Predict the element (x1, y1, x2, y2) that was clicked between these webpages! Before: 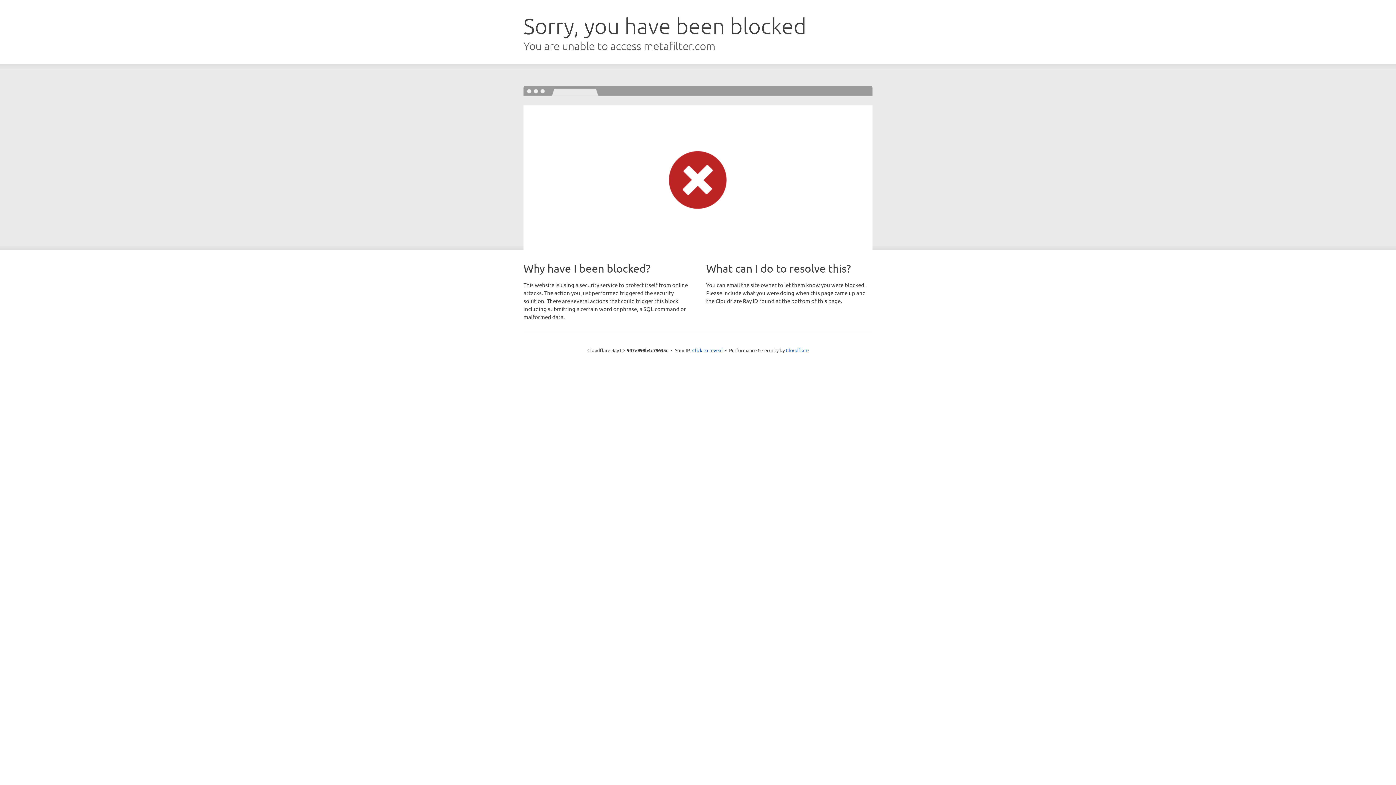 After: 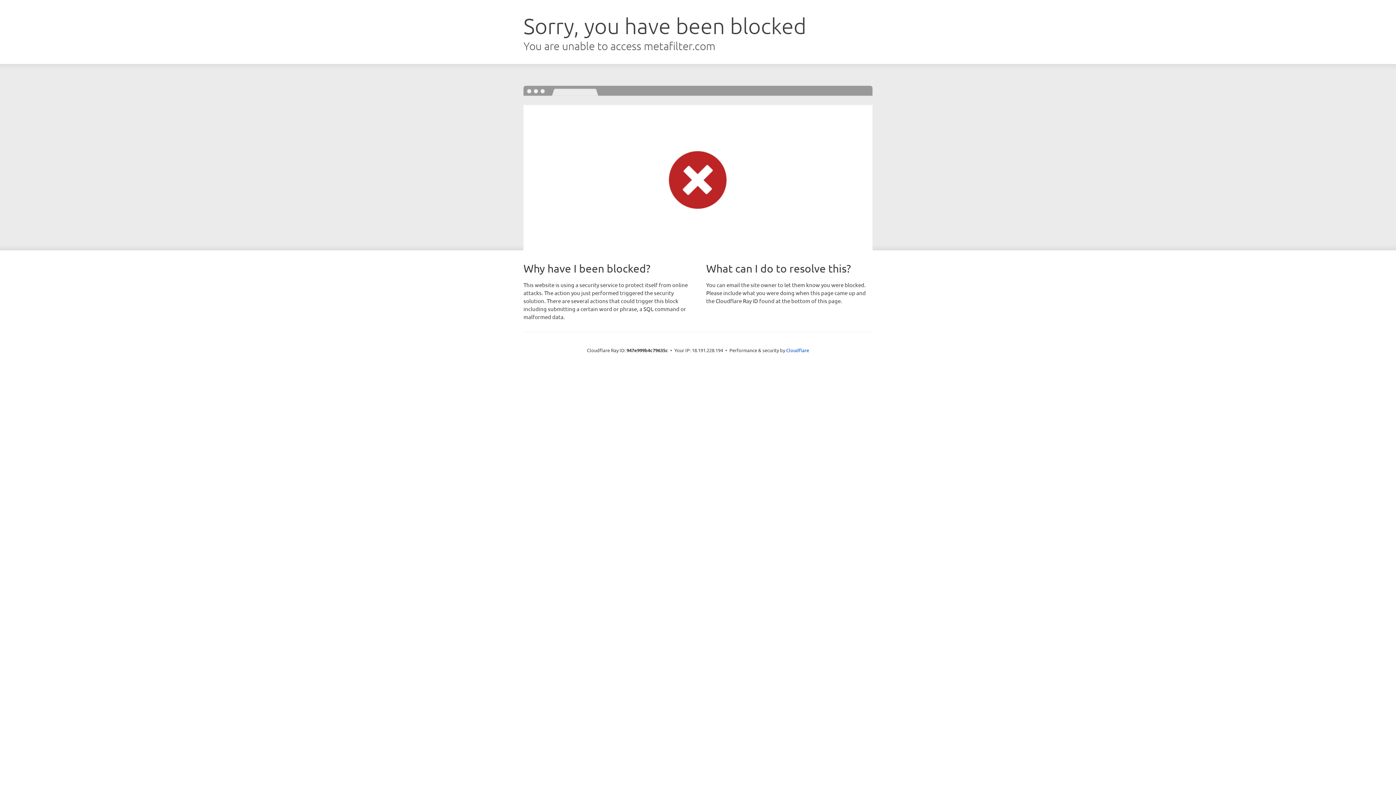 Action: bbox: (692, 346, 722, 353) label: Click to reveal